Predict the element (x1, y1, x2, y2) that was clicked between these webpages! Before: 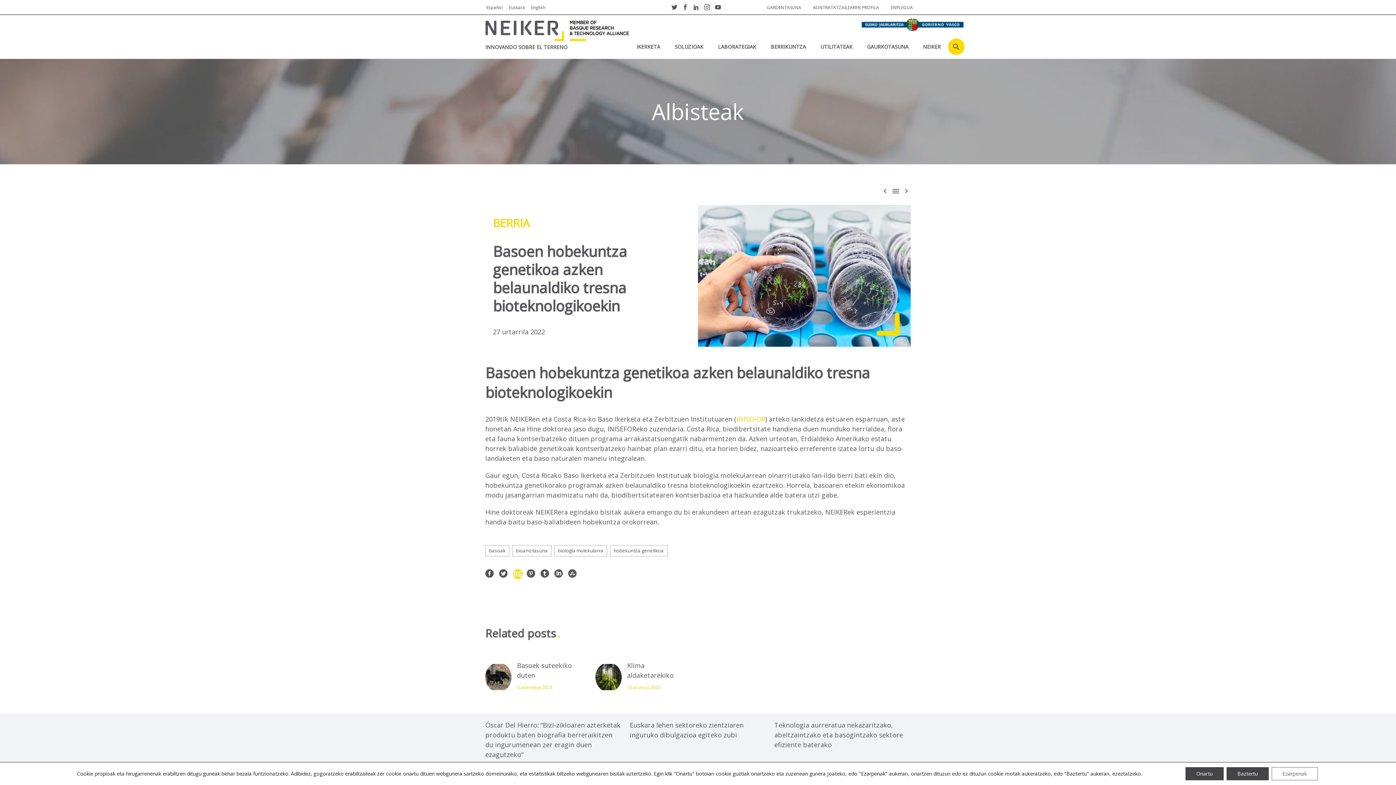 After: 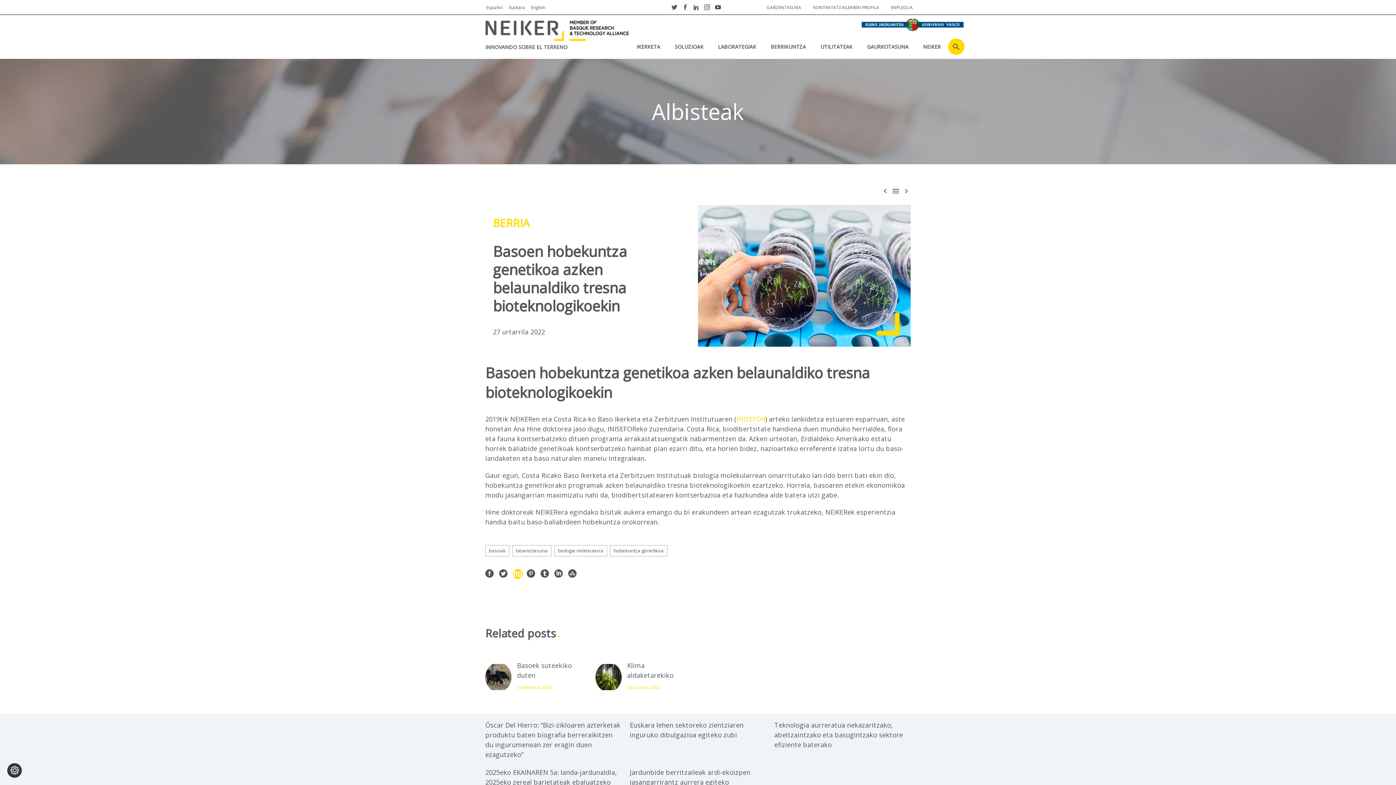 Action: label: Baztertu bbox: (1226, 767, 1268, 780)